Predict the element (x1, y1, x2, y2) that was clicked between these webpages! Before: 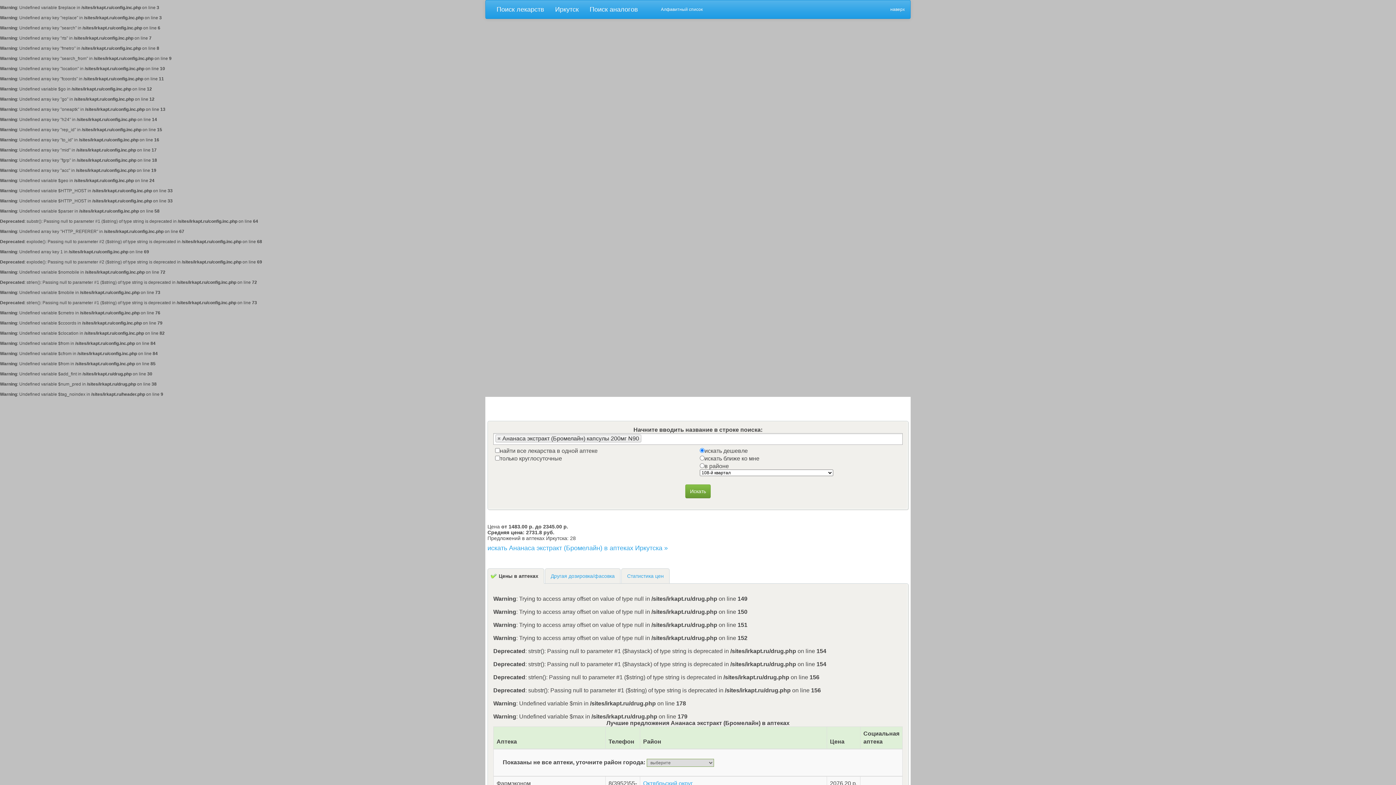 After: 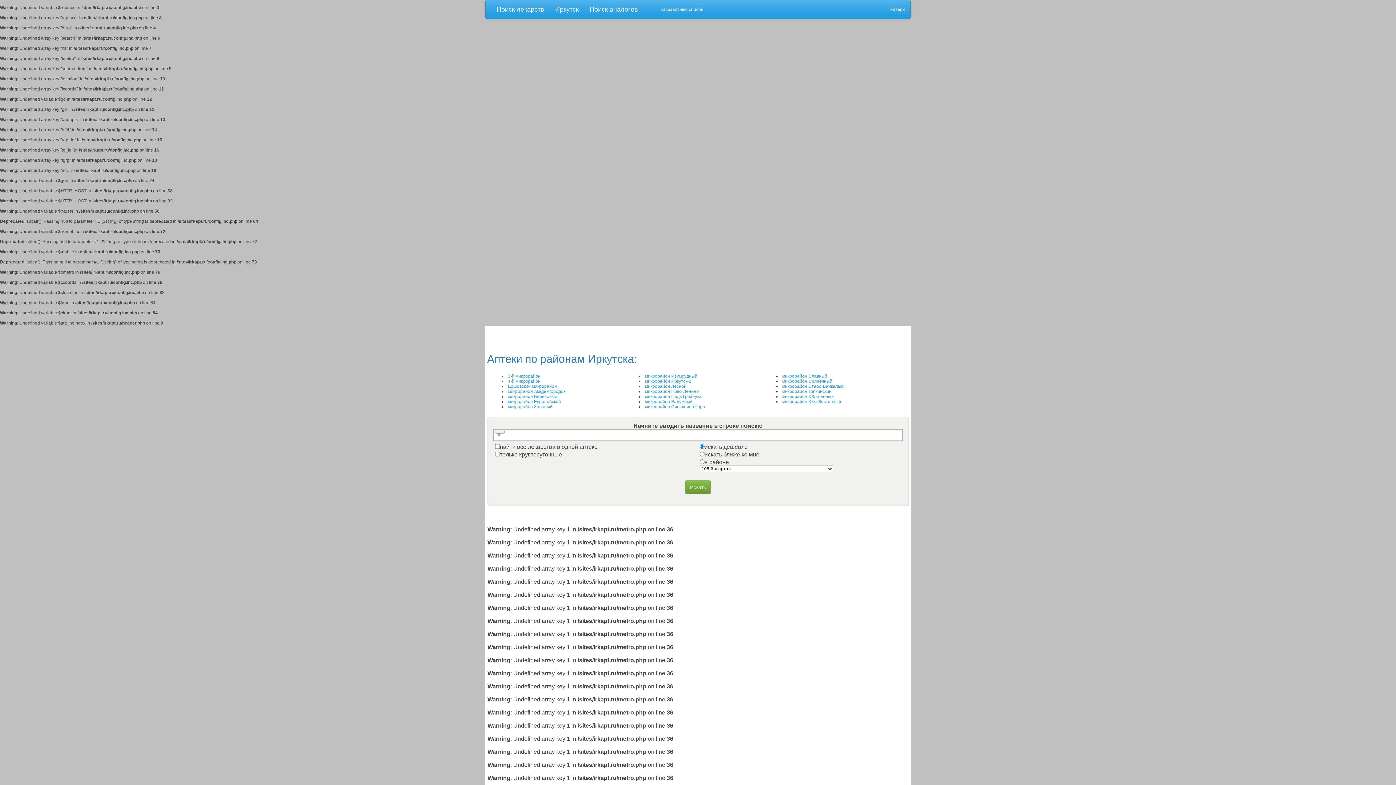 Action: label: Октябрьский округ bbox: (643, 780, 693, 786)